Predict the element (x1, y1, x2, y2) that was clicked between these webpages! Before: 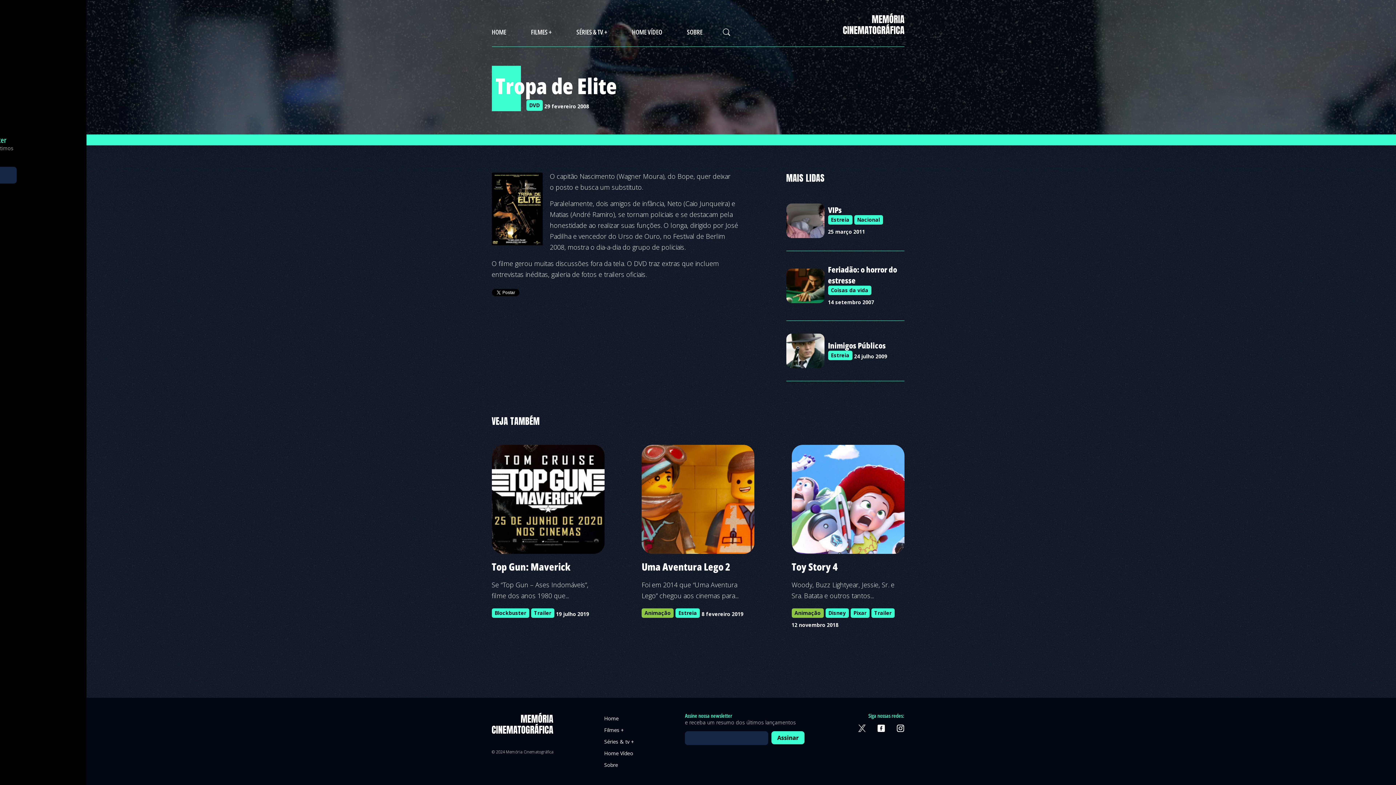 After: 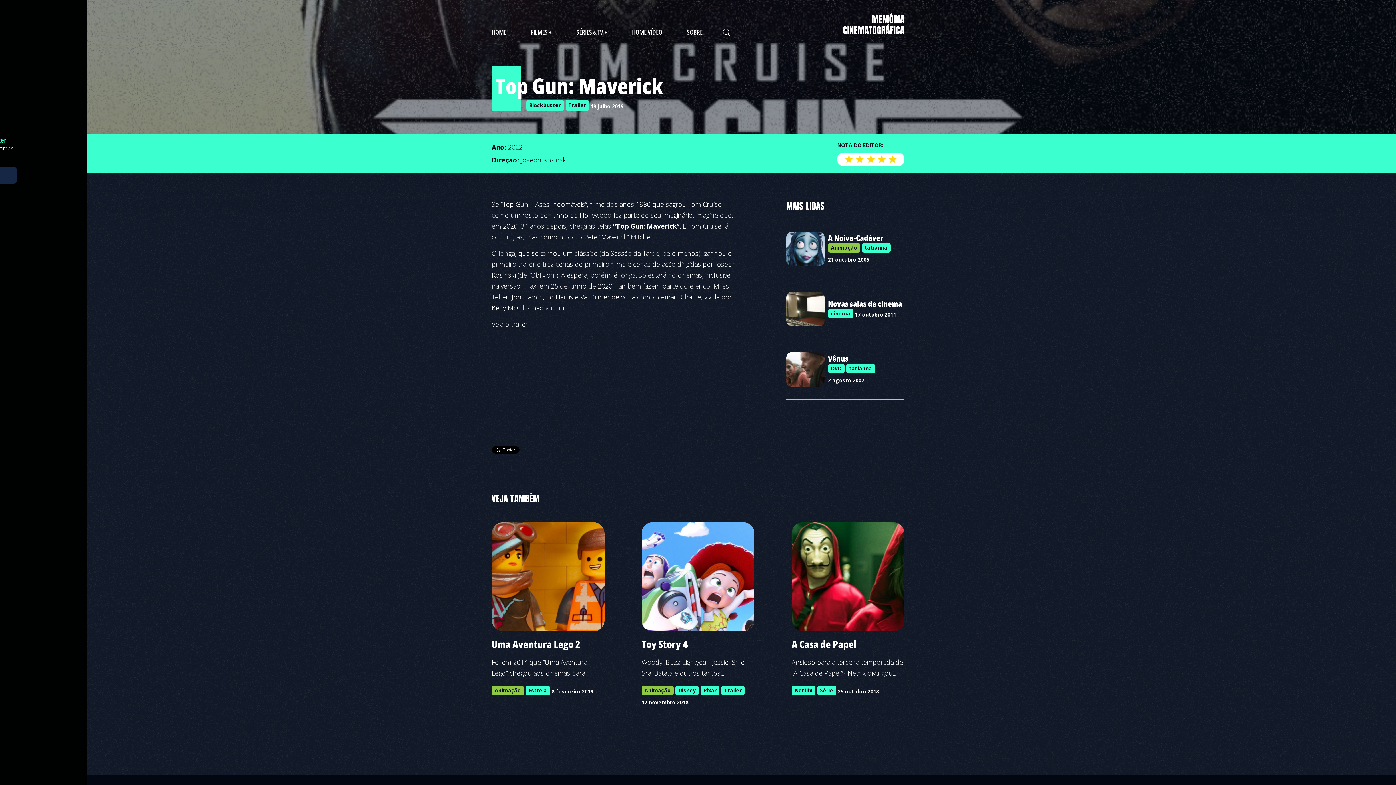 Action: bbox: (491, 560, 570, 573) label: Top Gun: Maverick